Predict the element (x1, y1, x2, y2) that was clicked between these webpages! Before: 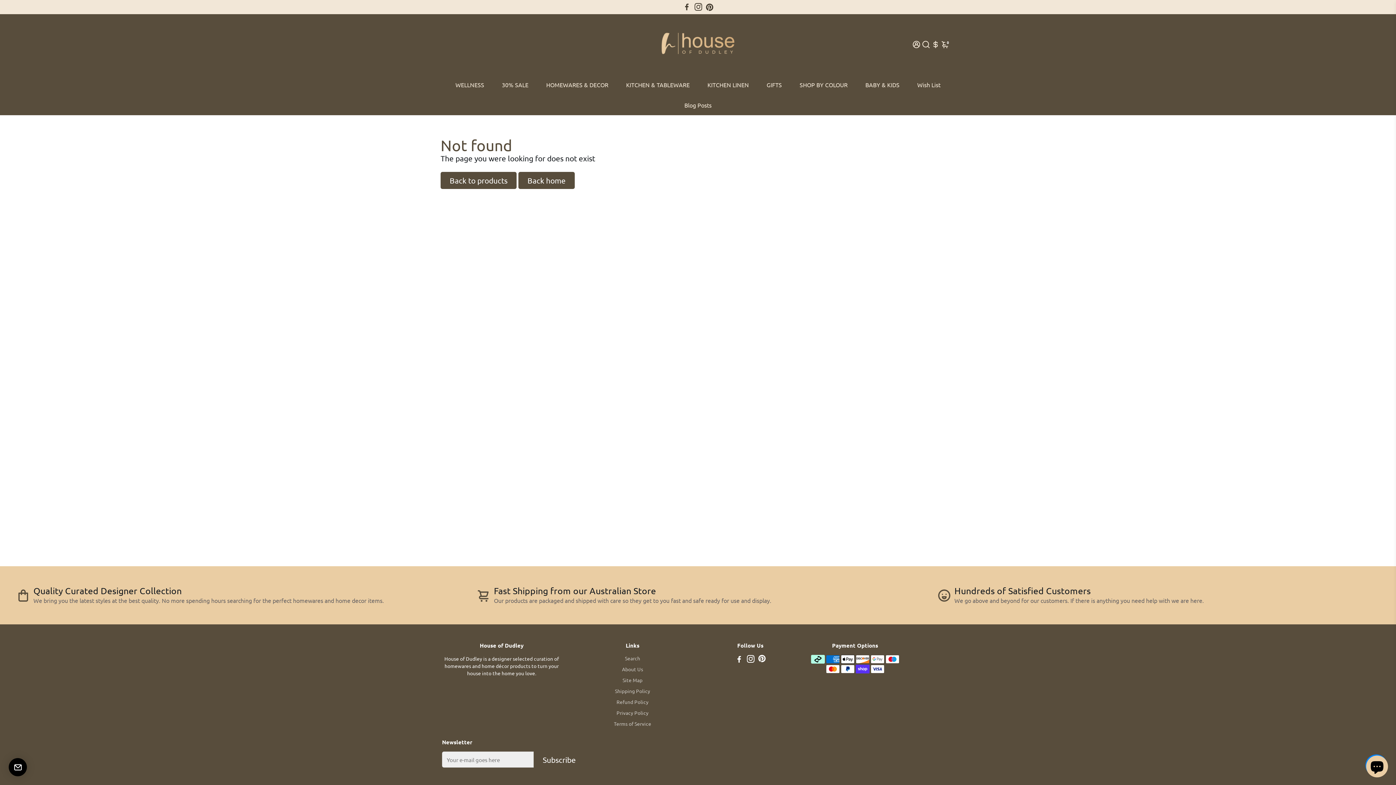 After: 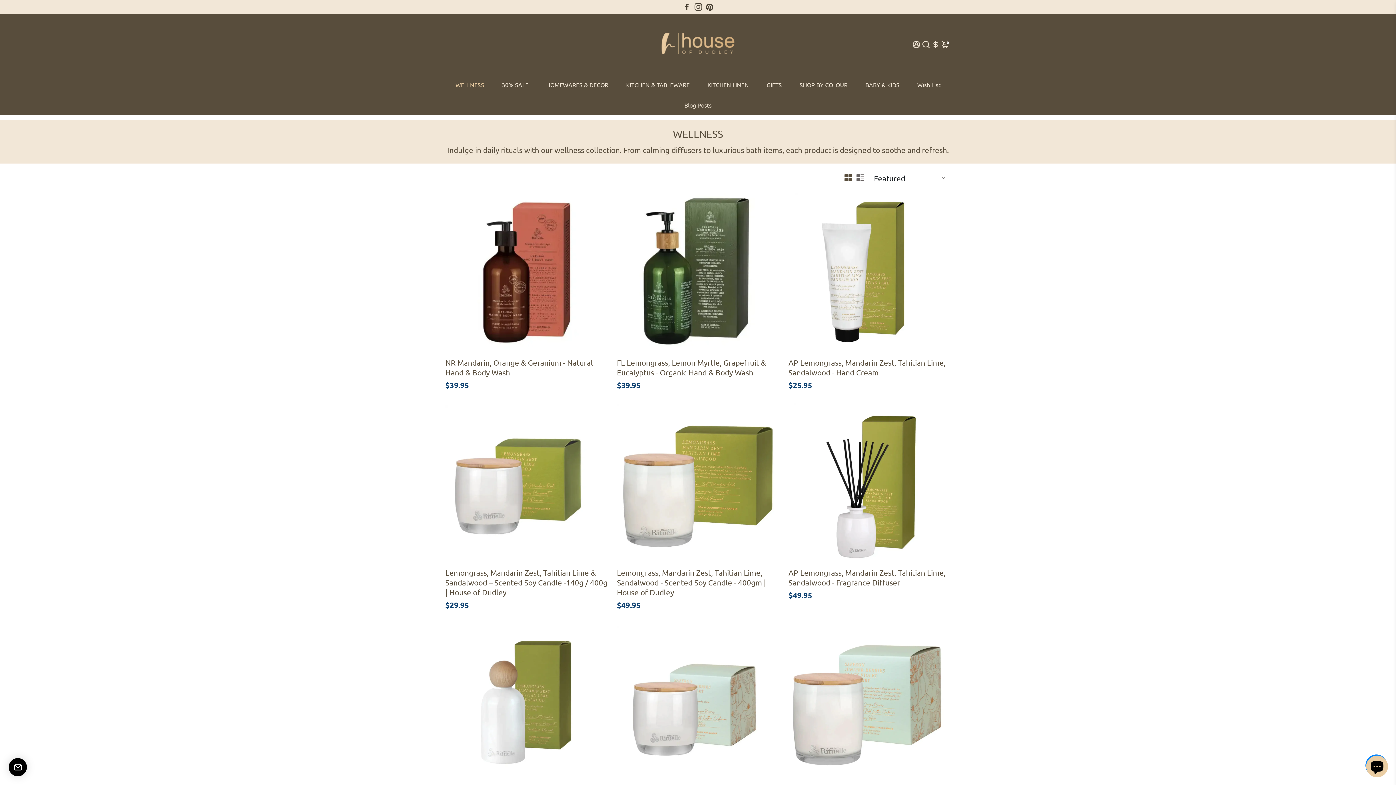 Action: bbox: (448, 74, 491, 95) label: WELLNESS